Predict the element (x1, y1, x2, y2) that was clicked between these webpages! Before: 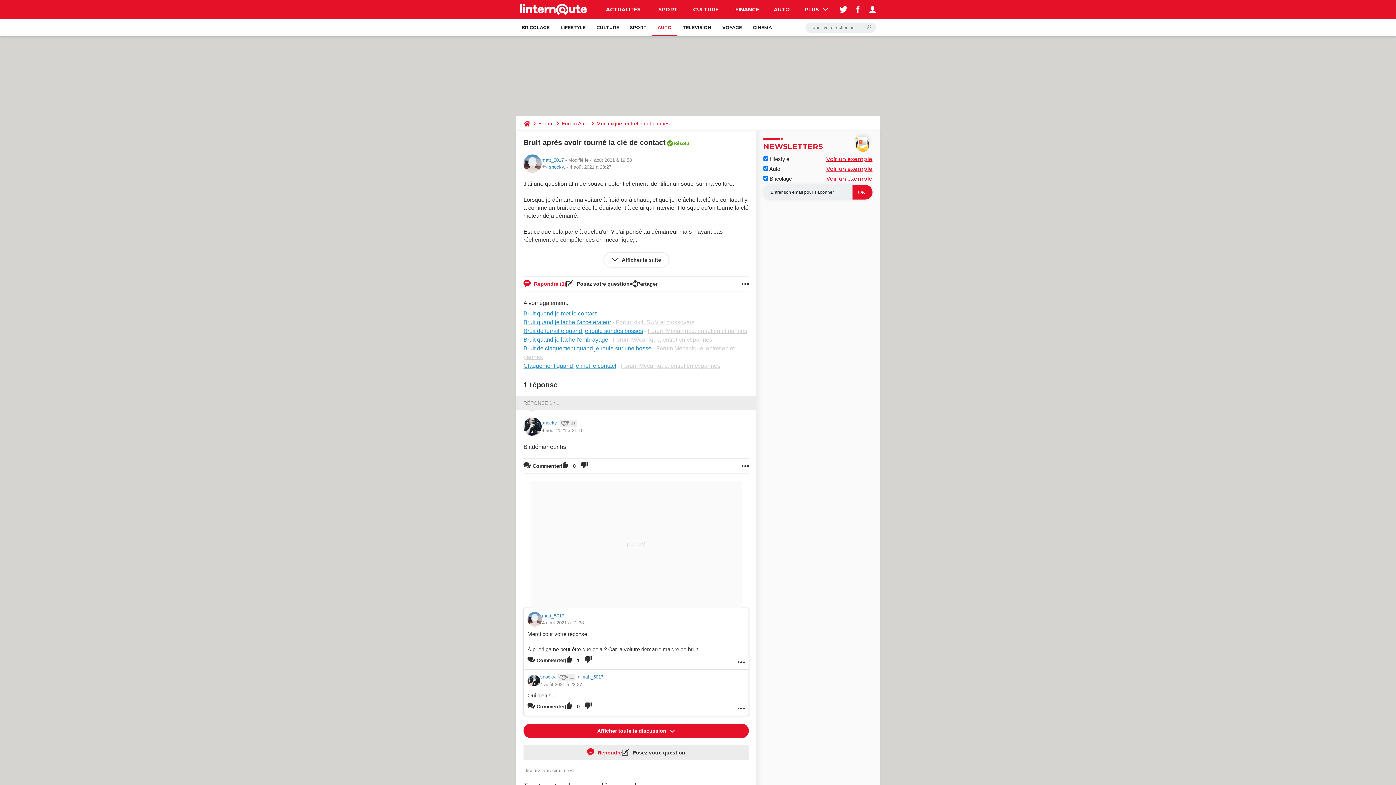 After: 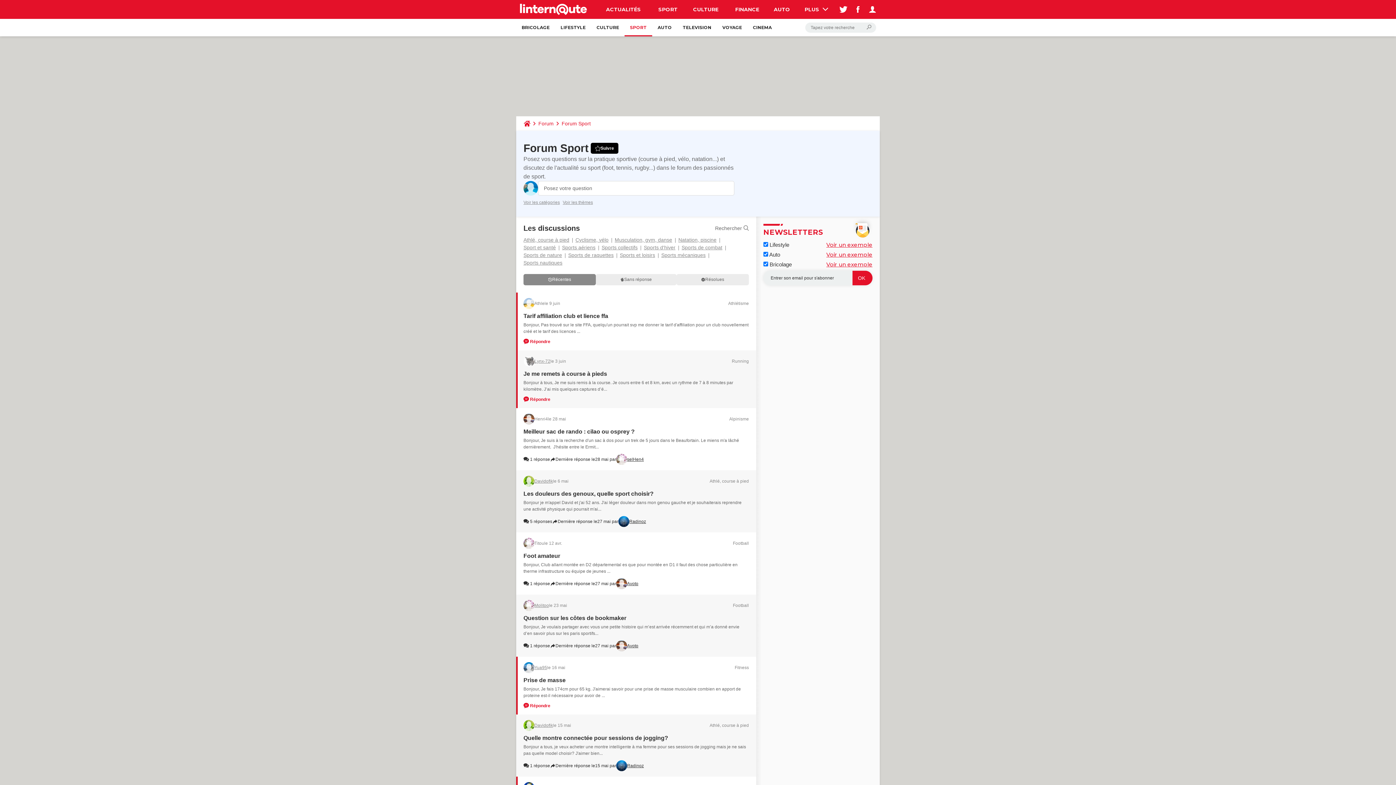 Action: label: SPORT bbox: (624, 18, 652, 36)